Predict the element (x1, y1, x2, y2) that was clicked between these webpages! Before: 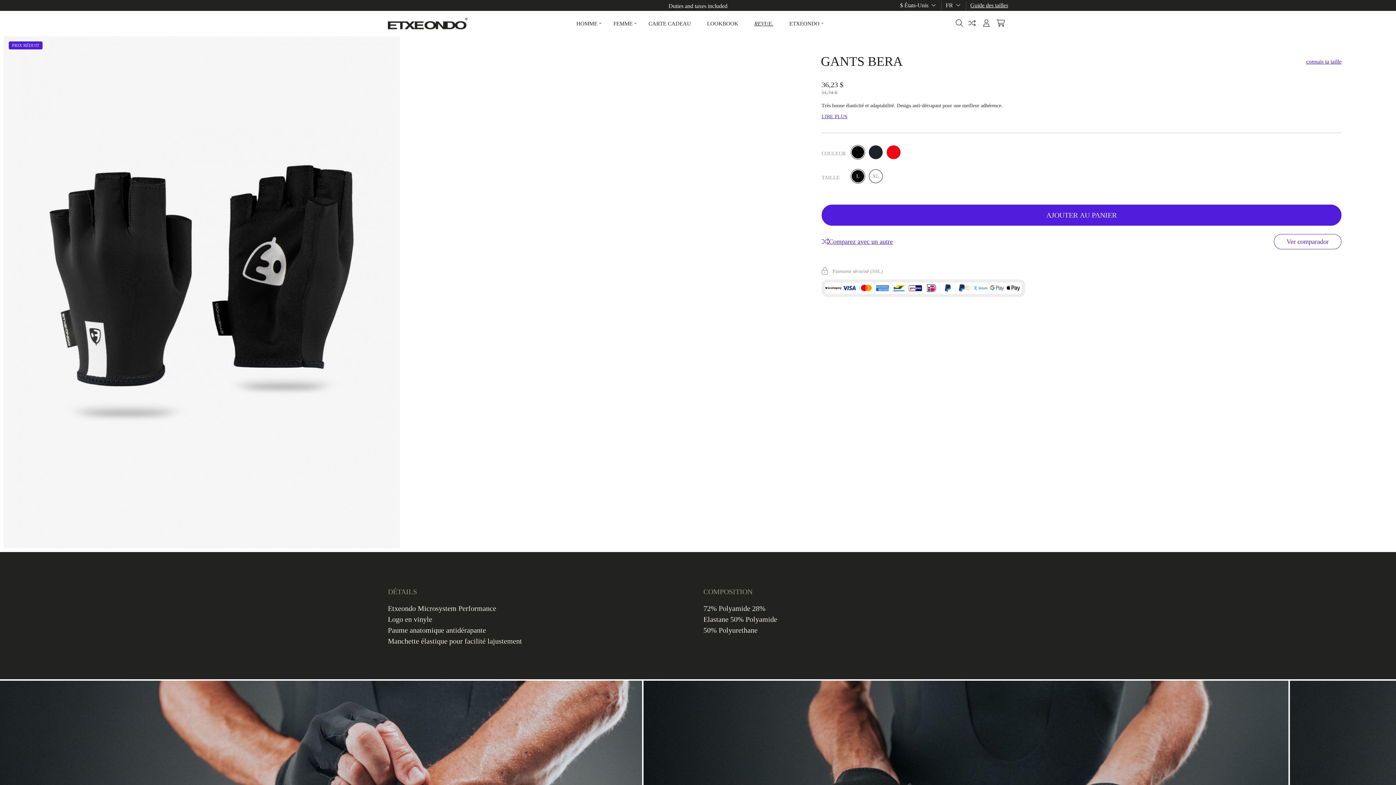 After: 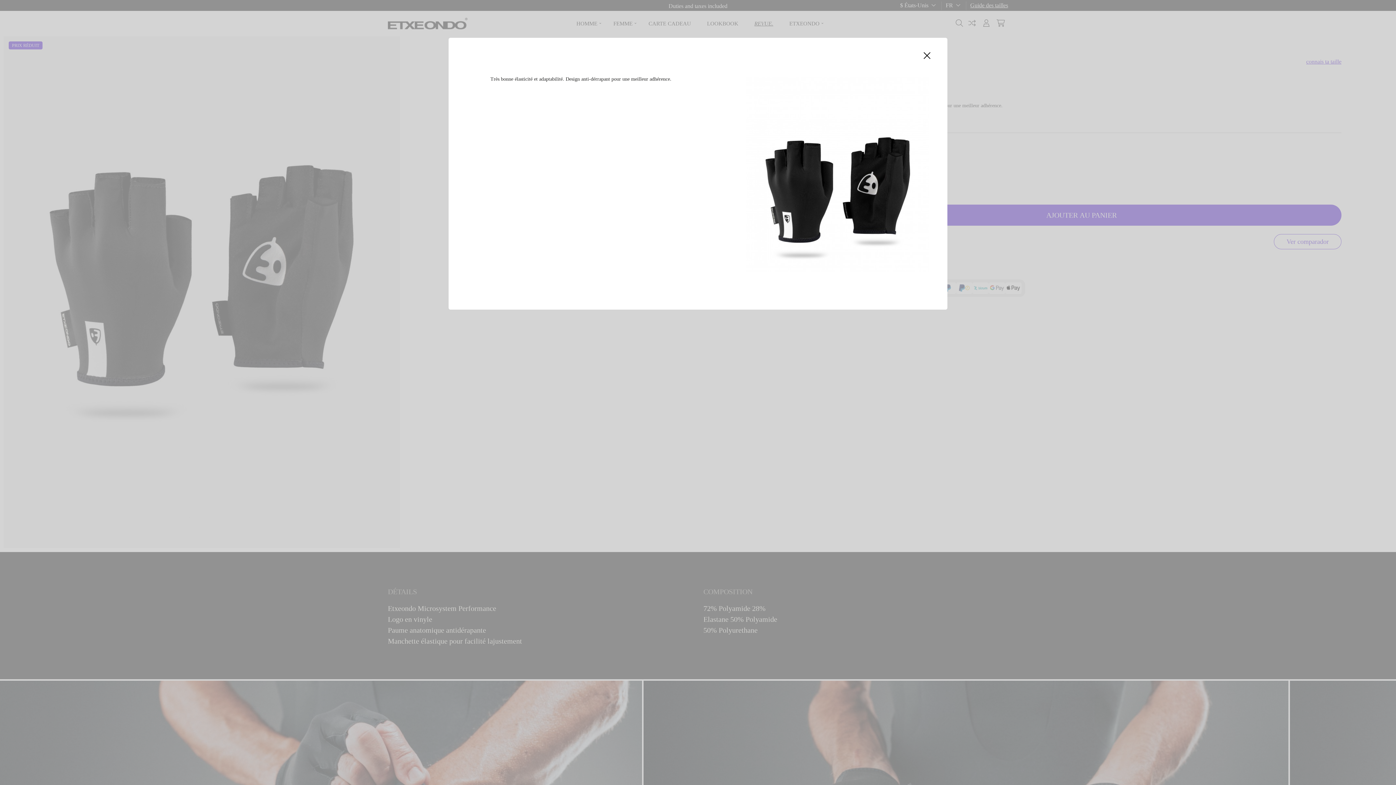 Action: label: LIRE PLUS bbox: (821, 113, 1341, 120)